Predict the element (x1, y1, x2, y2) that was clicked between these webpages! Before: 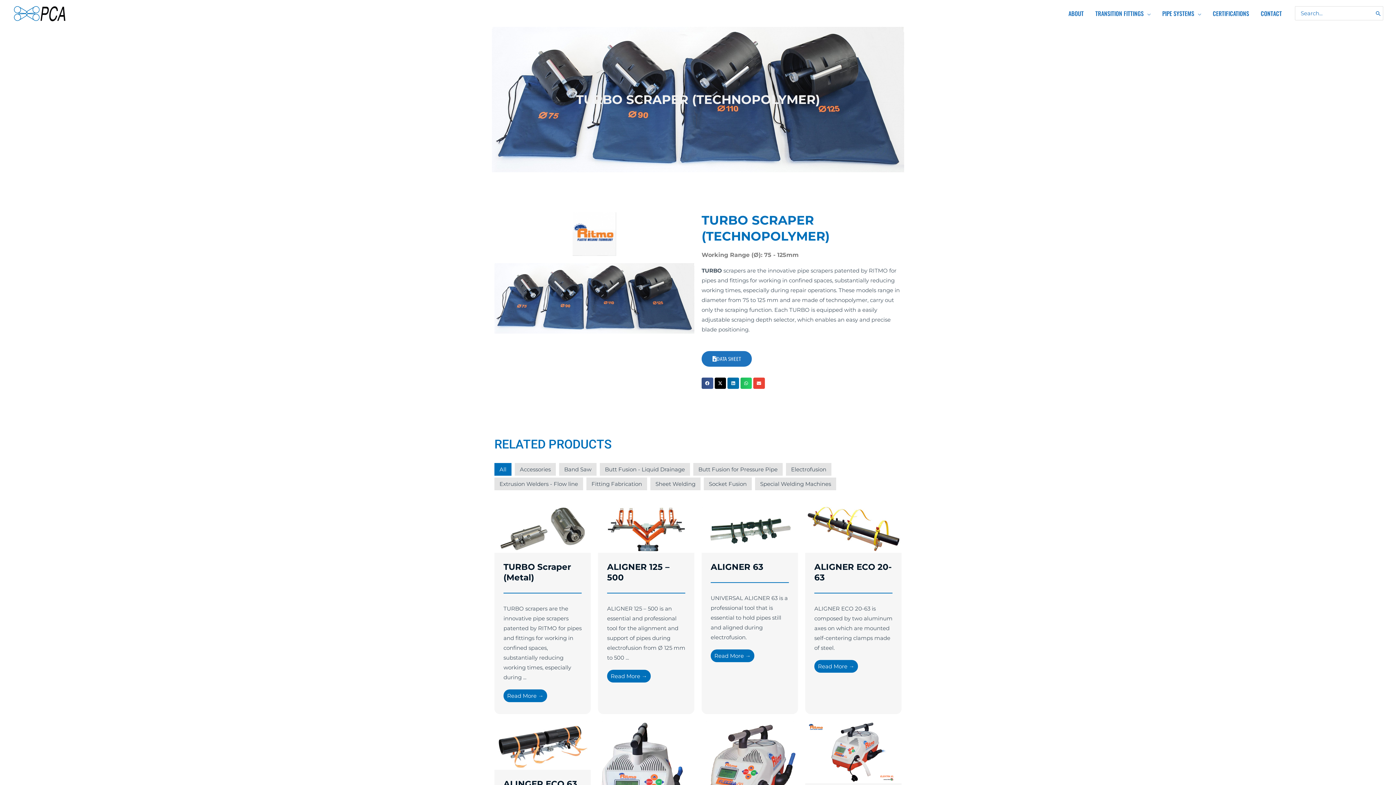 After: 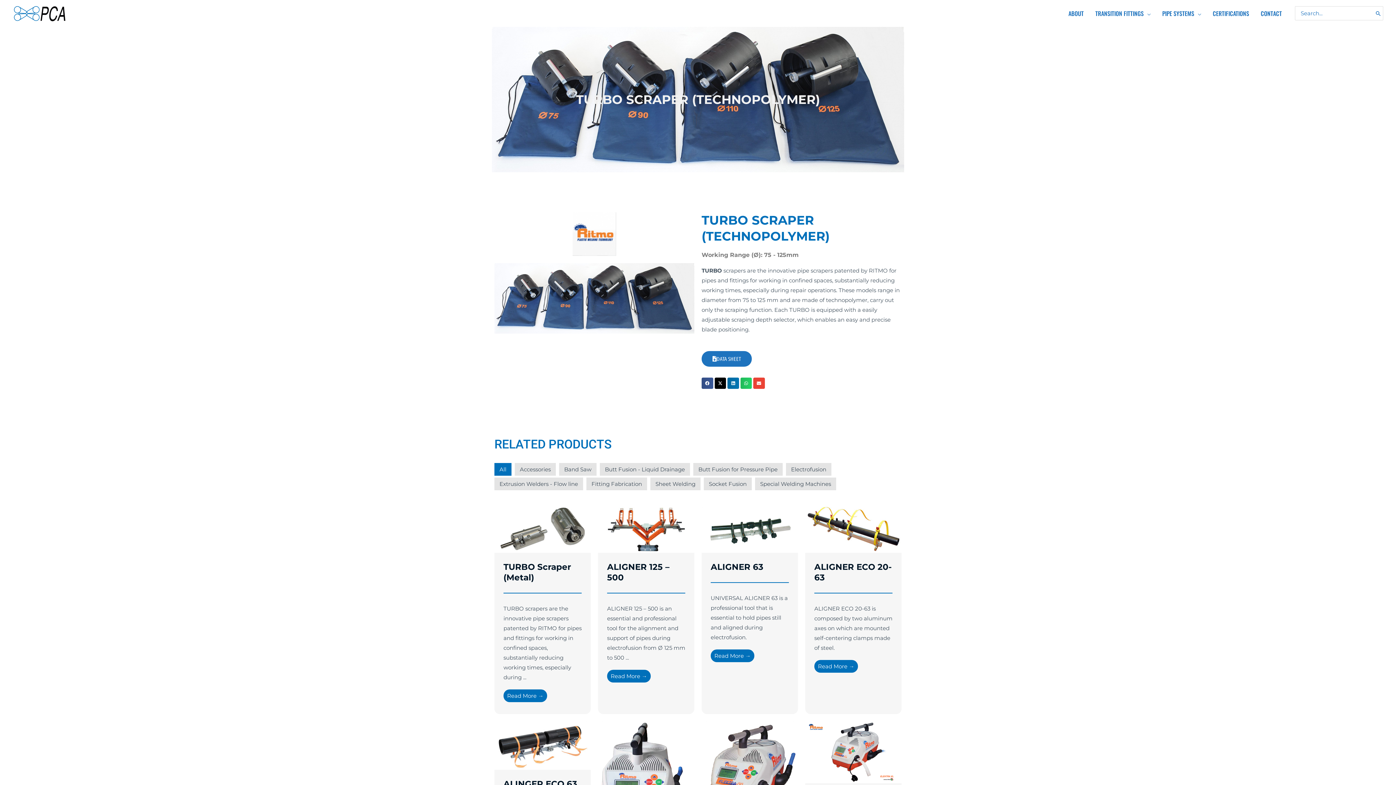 Action: bbox: (740, 377, 752, 388)